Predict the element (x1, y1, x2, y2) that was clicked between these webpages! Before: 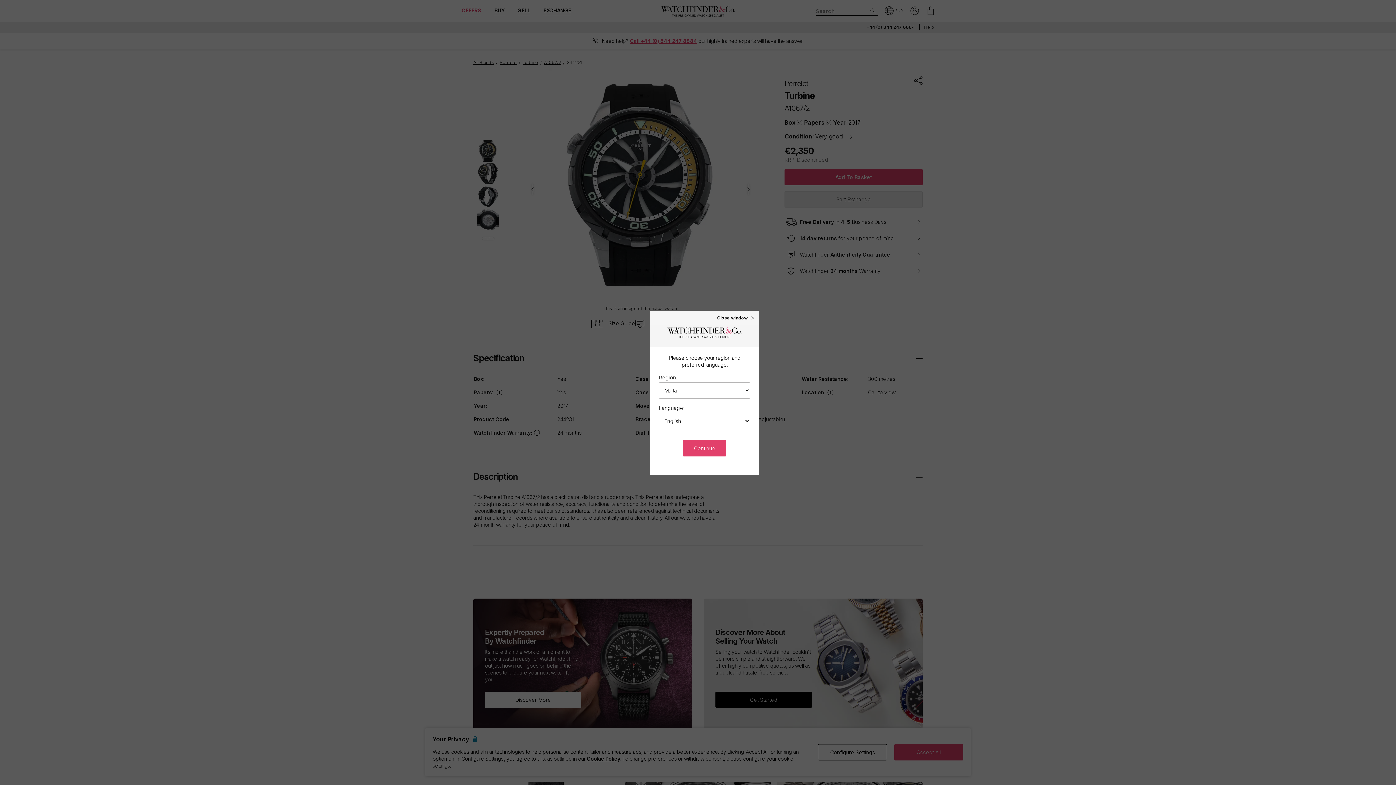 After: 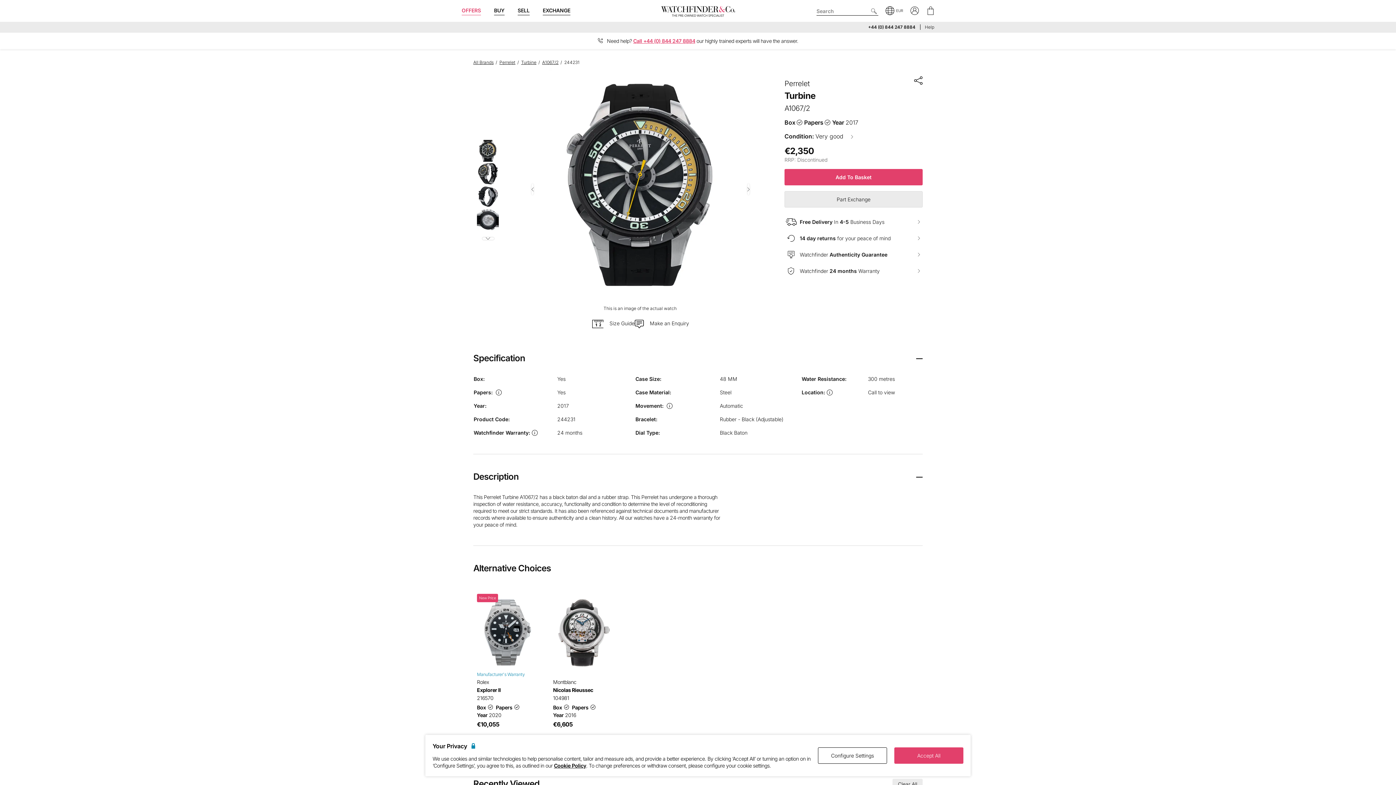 Action: bbox: (683, 440, 726, 456) label: Continue